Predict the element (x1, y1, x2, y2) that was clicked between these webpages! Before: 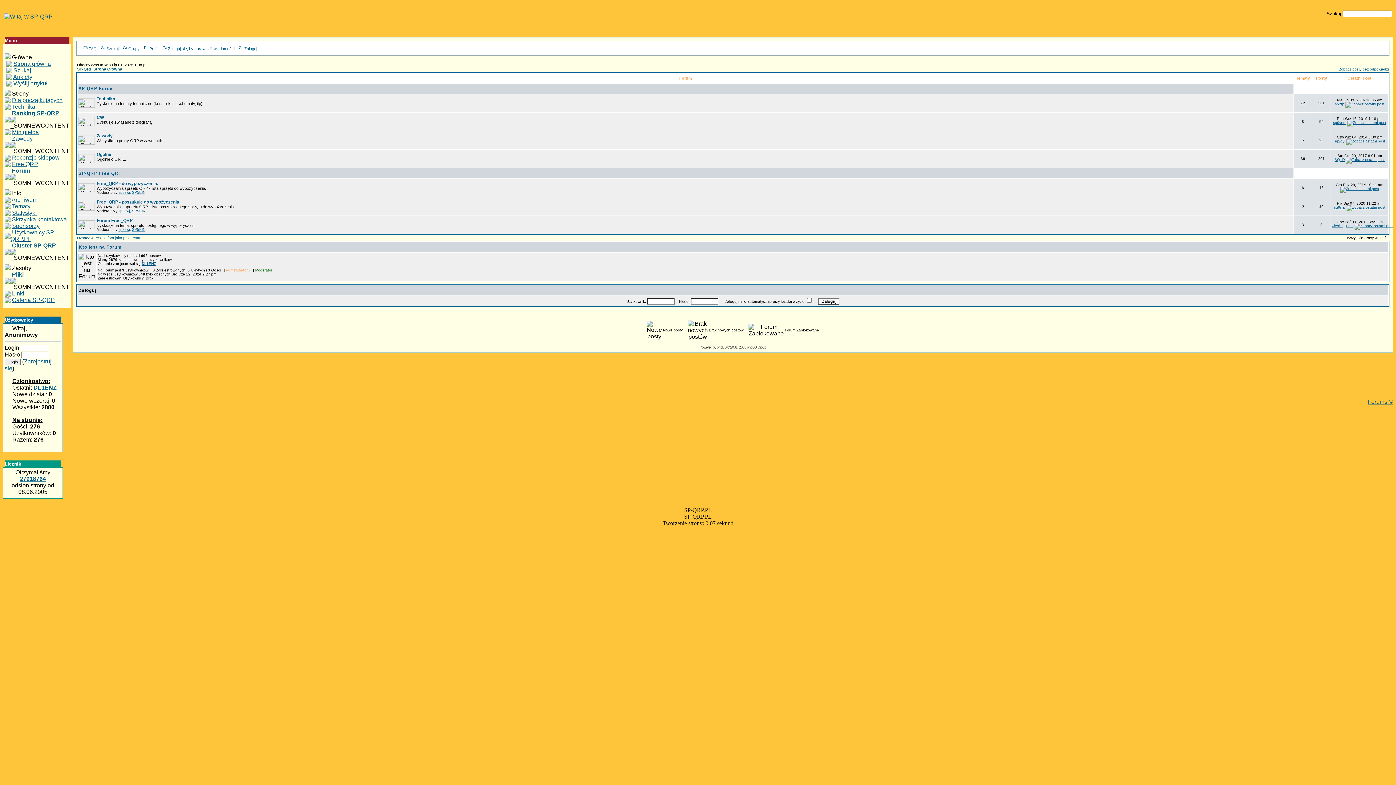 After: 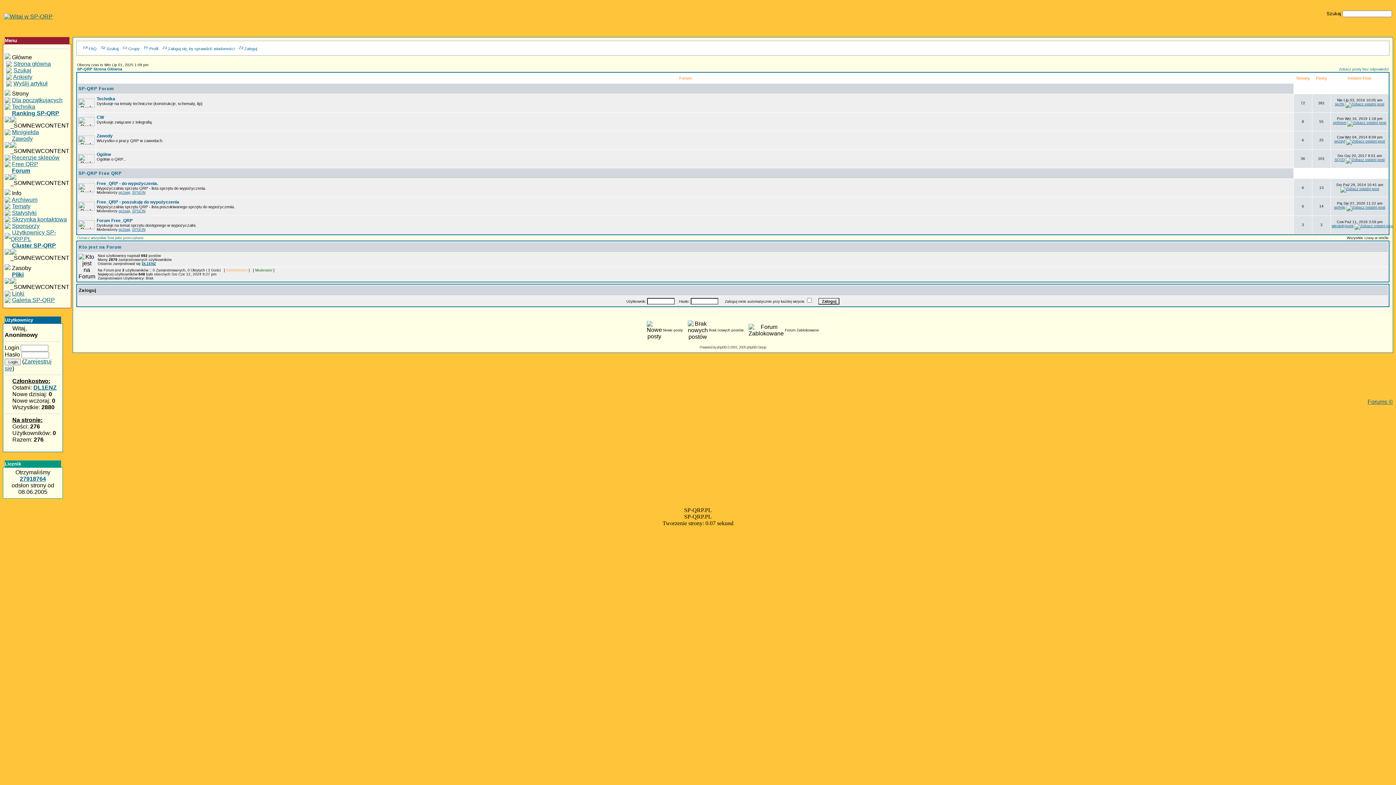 Action: label: Galeria SP-QRP bbox: (12, 297, 54, 303)